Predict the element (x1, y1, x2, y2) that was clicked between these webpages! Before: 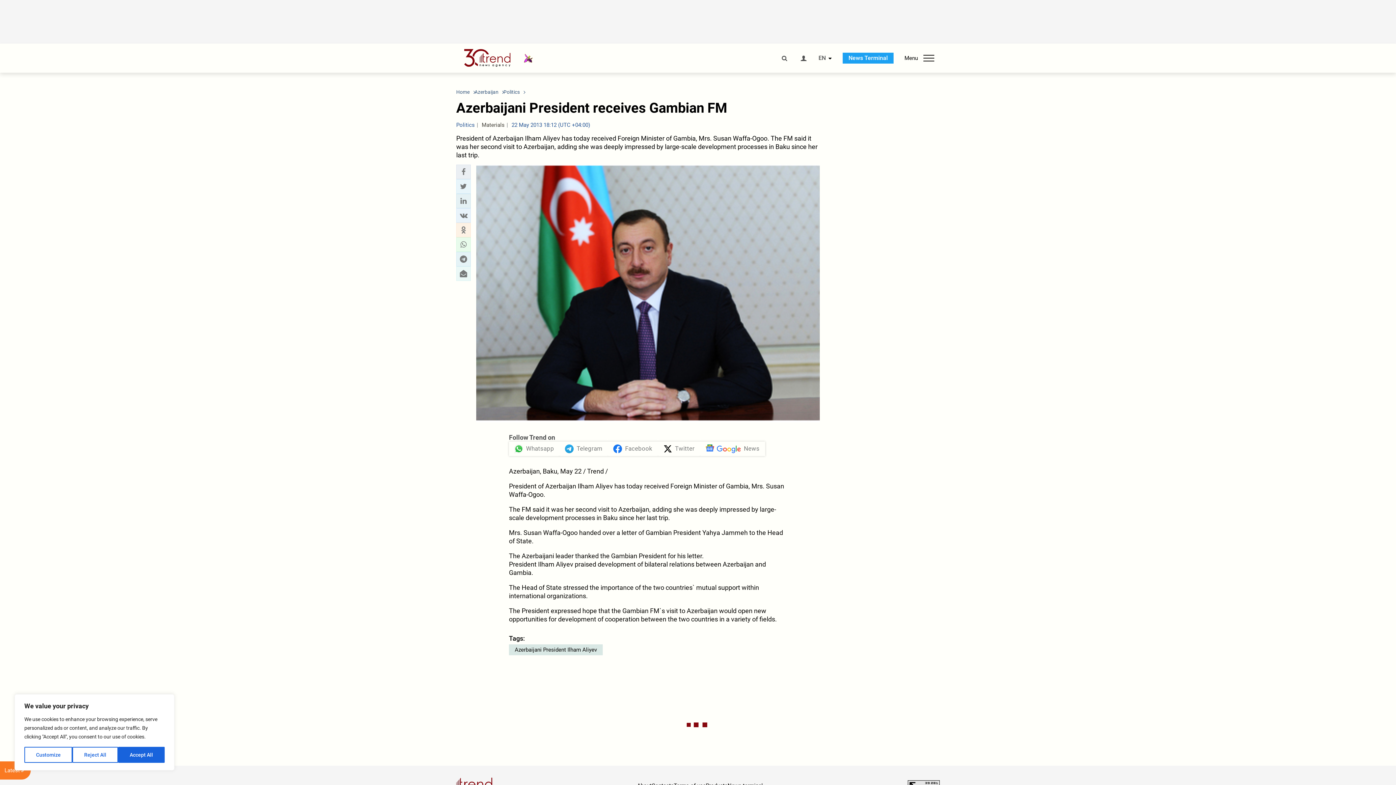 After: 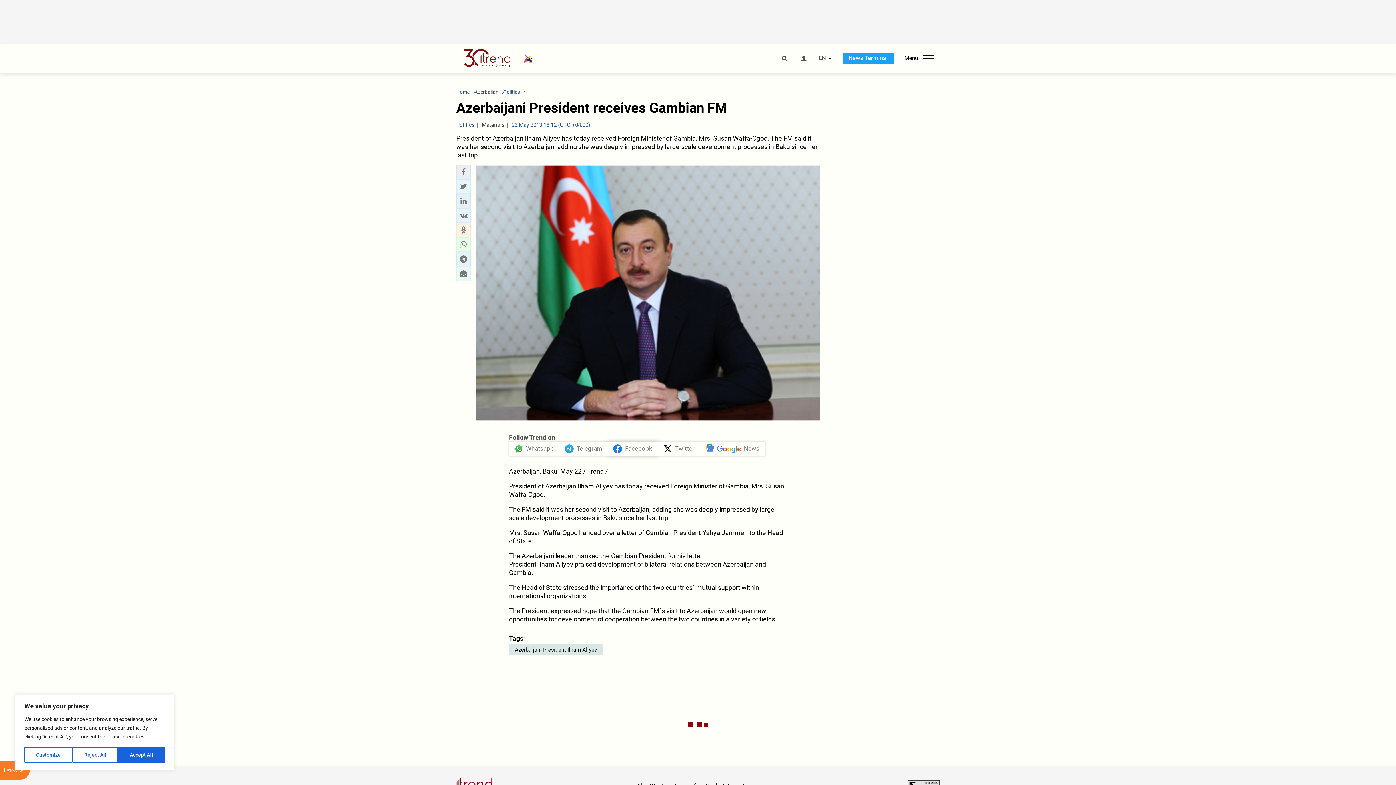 Action: bbox: (608, 441, 658, 456) label: Facebook